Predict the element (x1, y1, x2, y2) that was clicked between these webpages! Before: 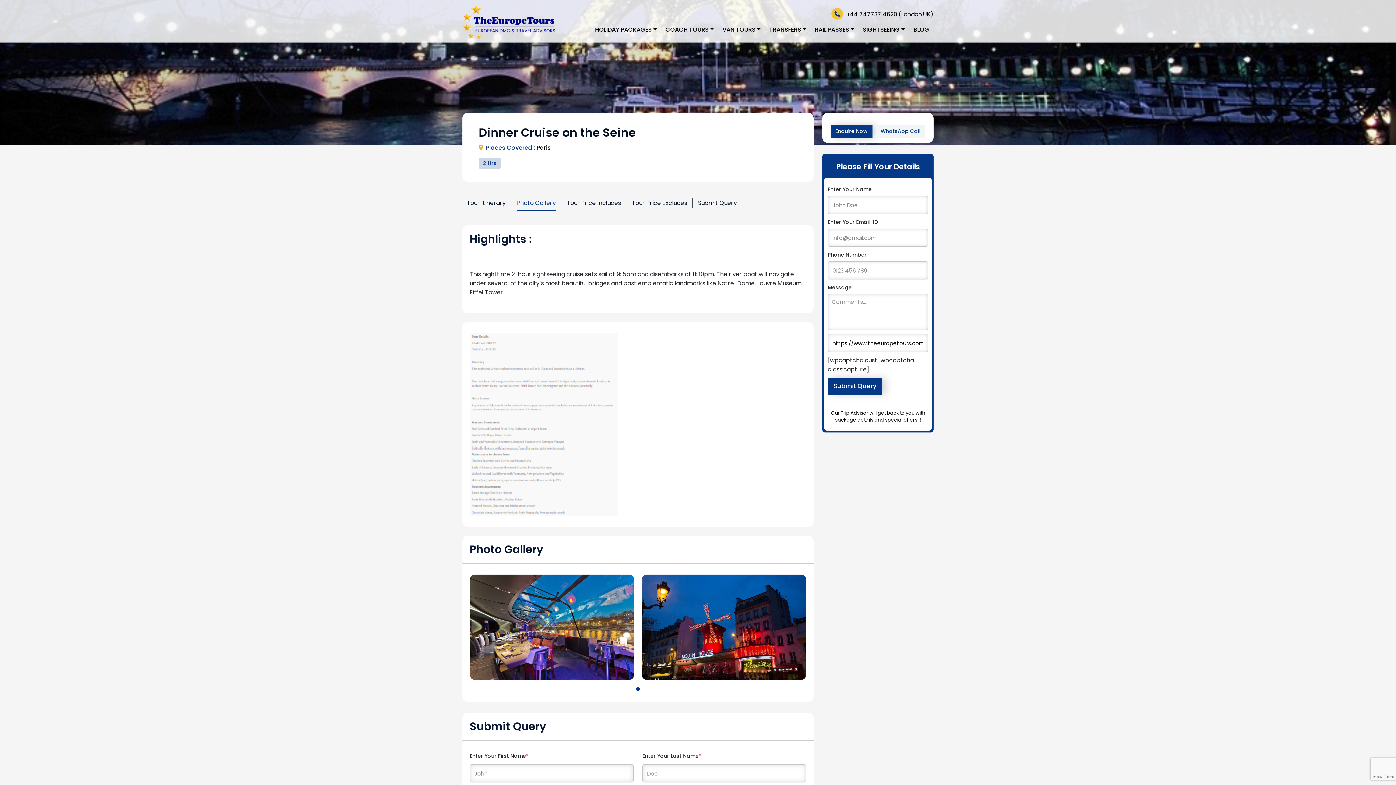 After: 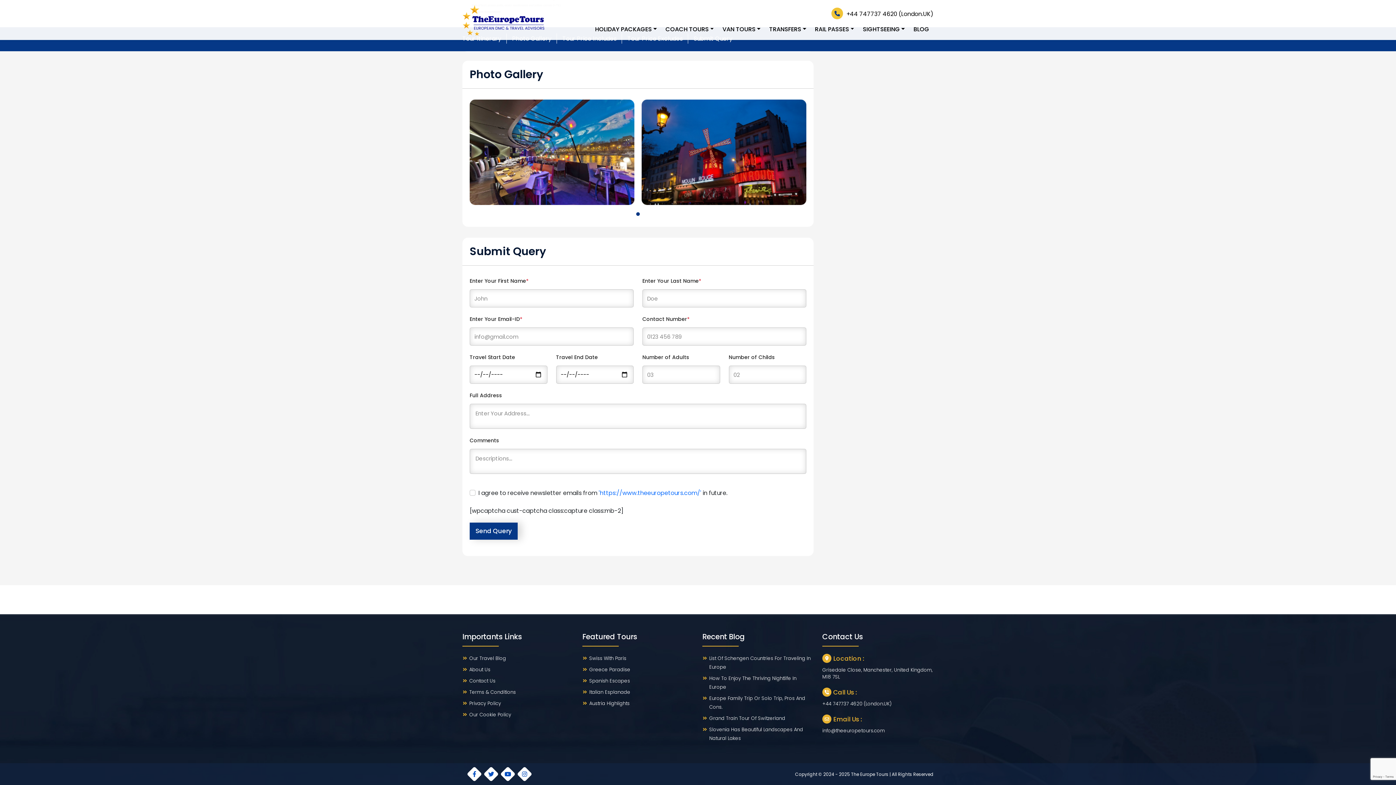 Action: label: Enquire Now bbox: (830, 124, 872, 138)